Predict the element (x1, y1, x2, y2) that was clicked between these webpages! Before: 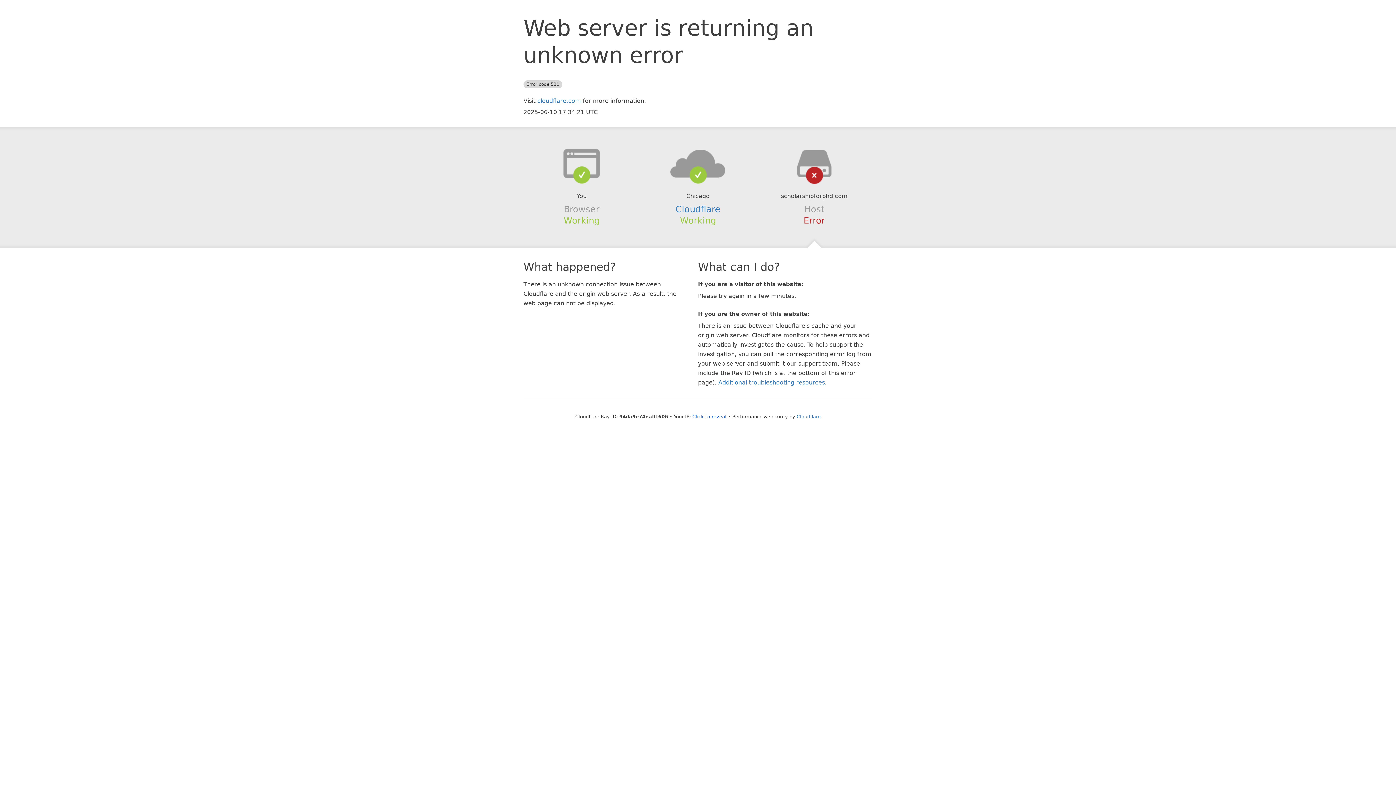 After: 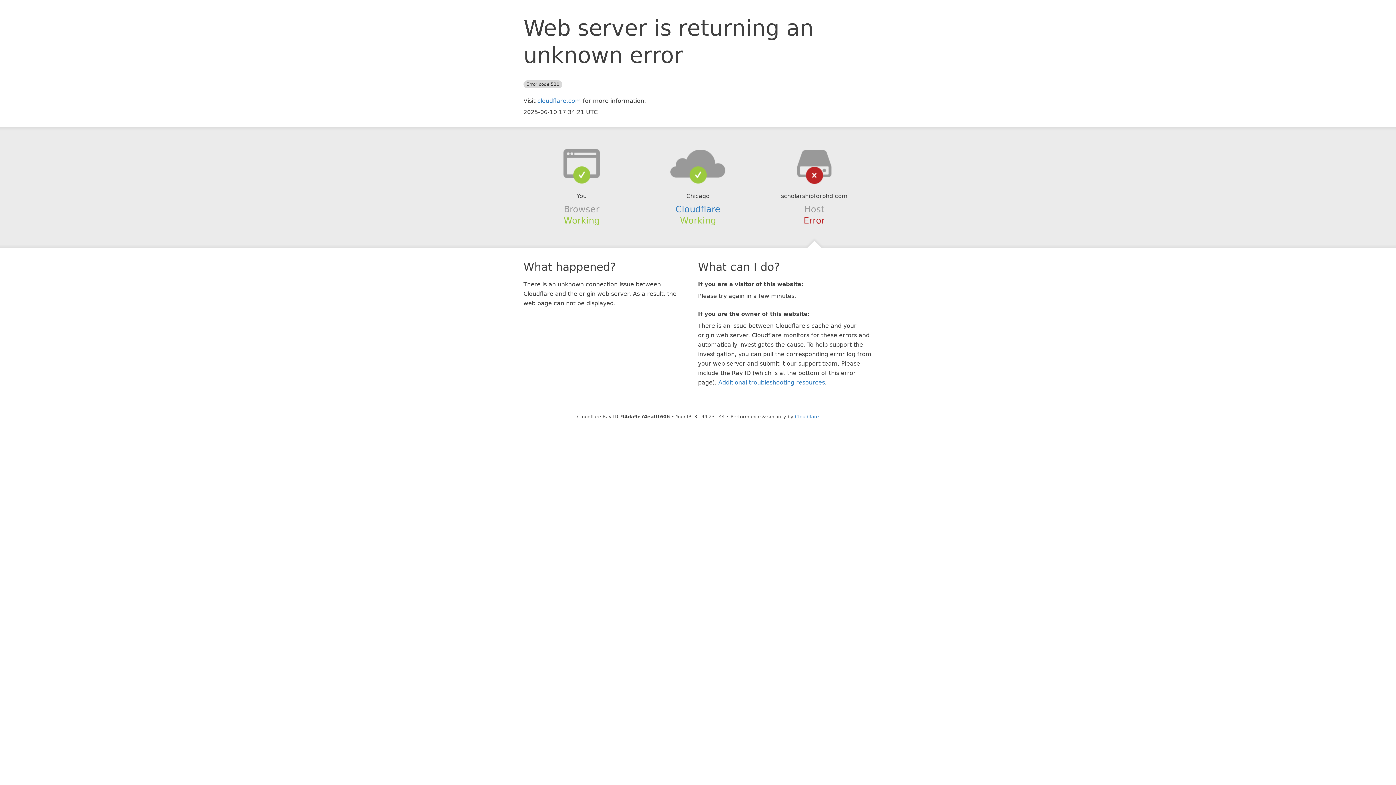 Action: label: Click to reveal bbox: (692, 414, 726, 419)